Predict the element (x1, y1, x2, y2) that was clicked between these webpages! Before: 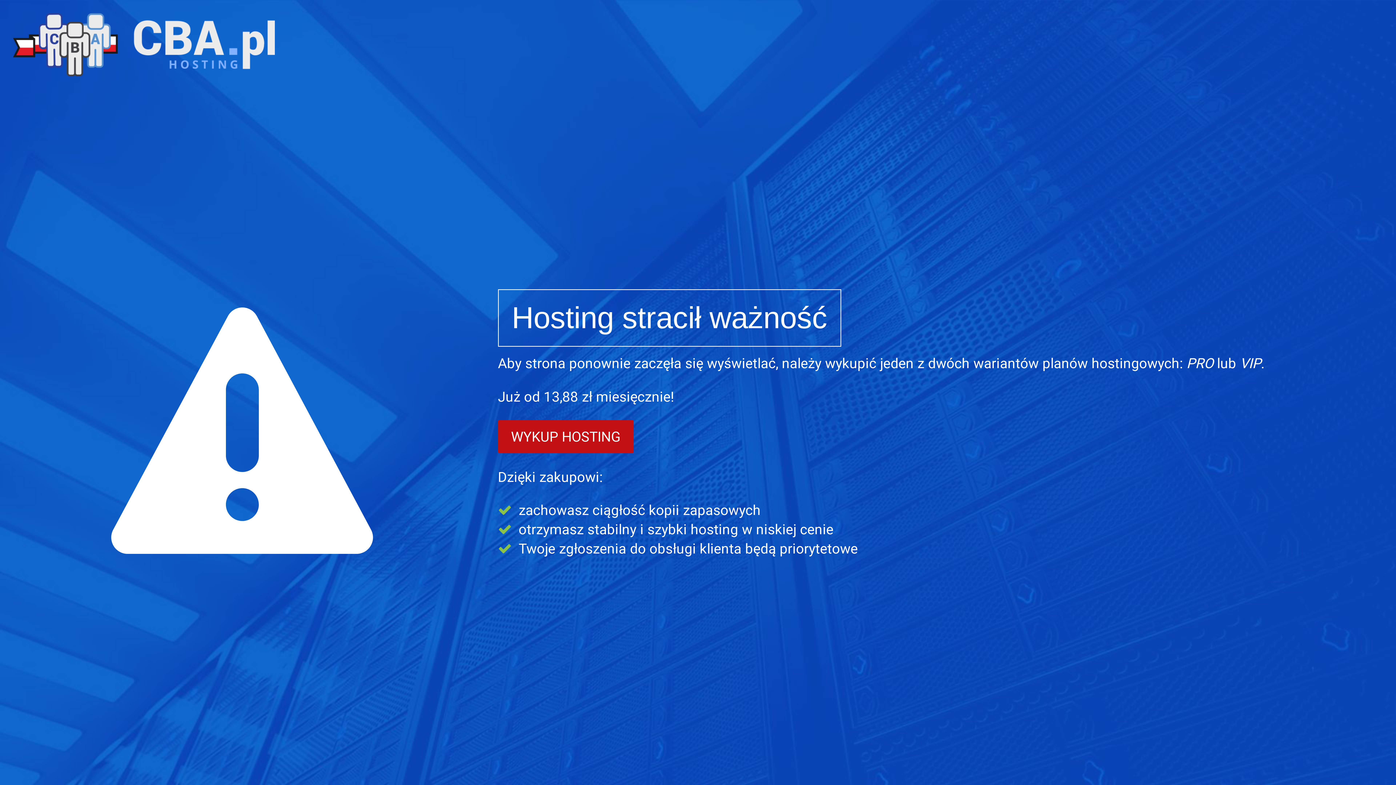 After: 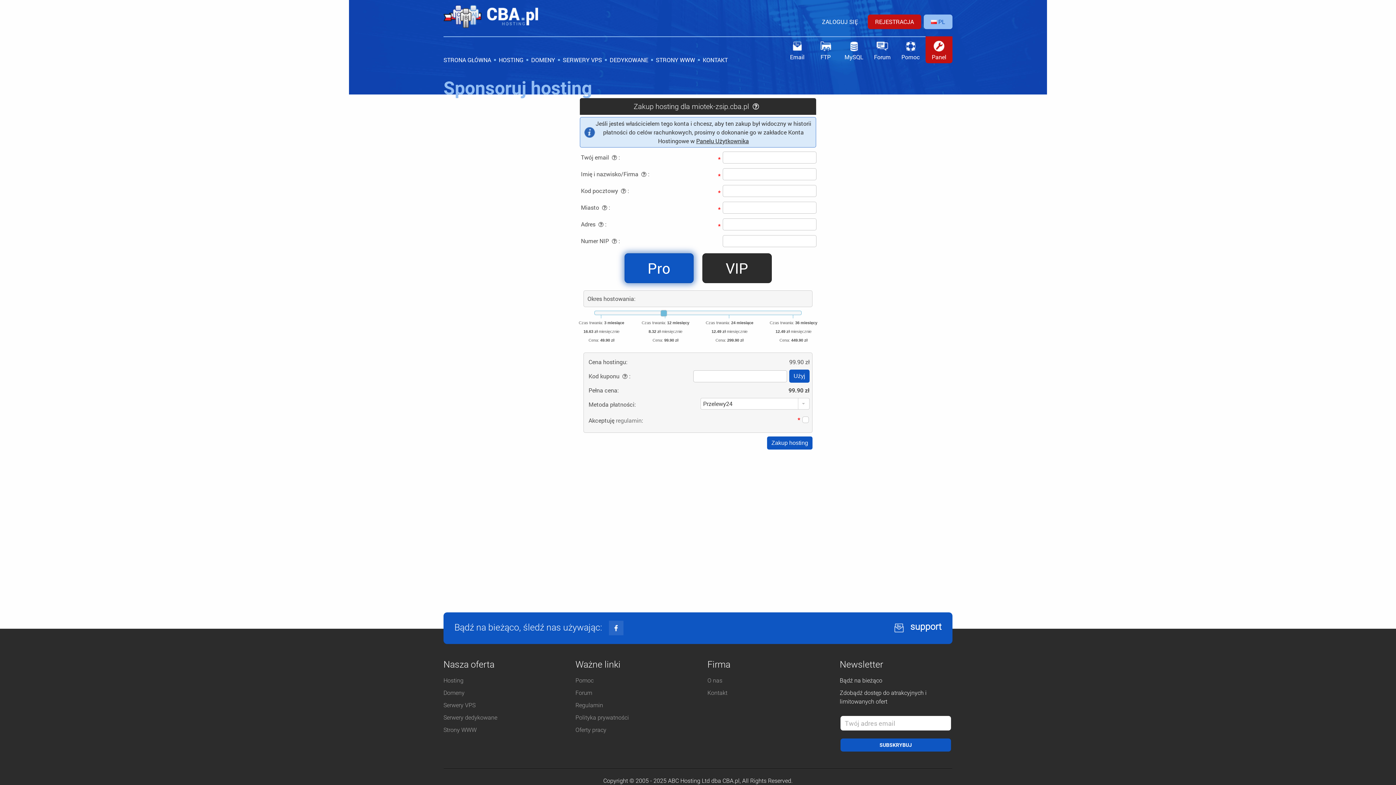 Action: bbox: (498, 420, 633, 453) label: WYKUP HOSTING